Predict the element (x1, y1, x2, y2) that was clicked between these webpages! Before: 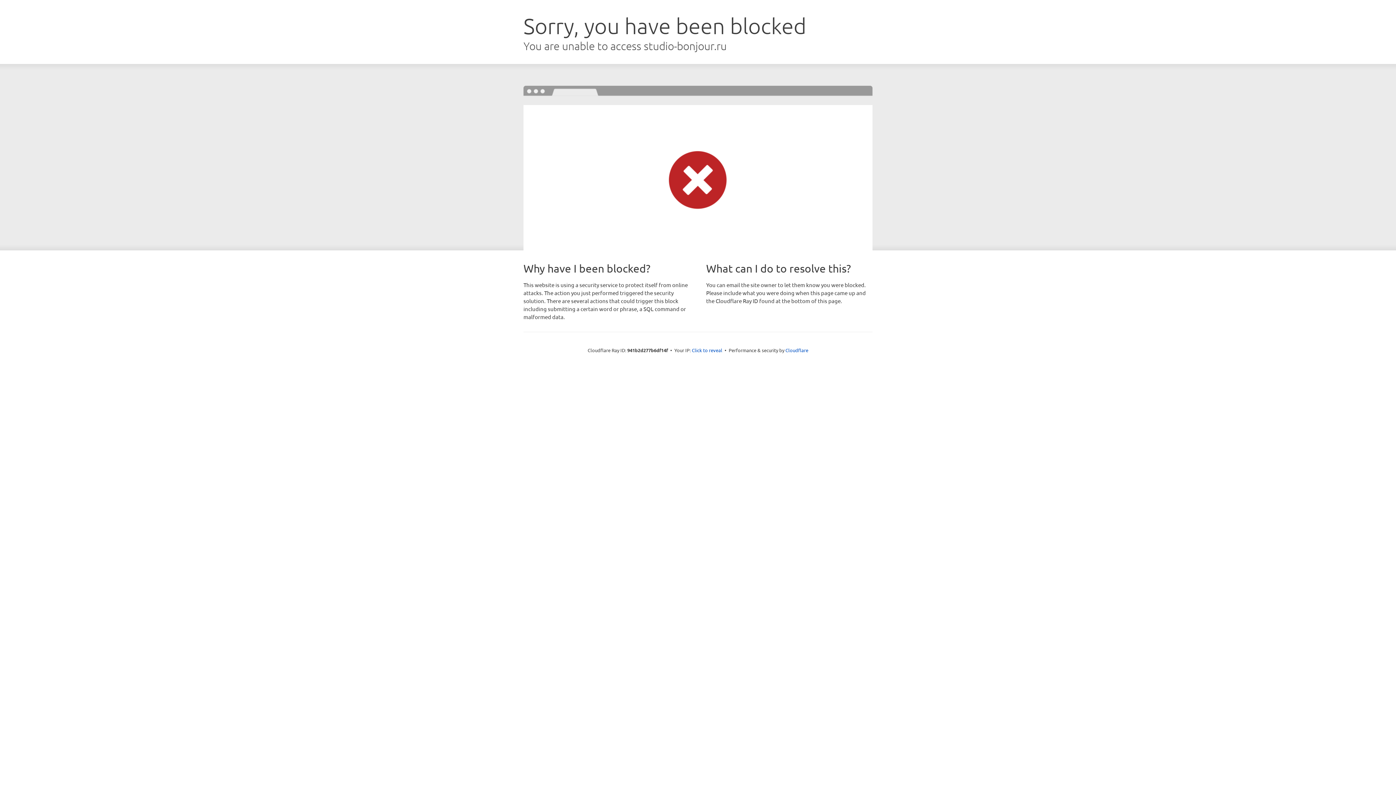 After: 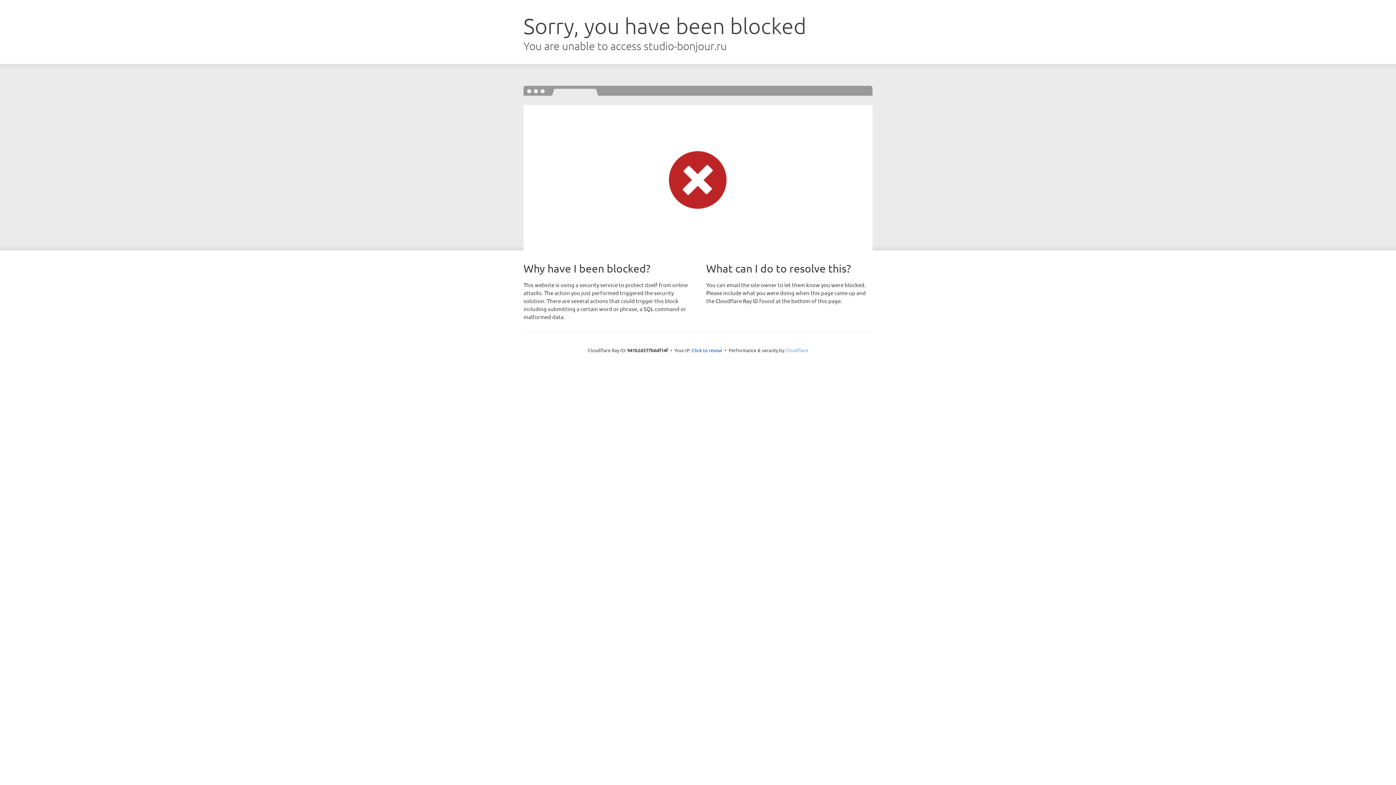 Action: label: Cloudflare bbox: (785, 347, 808, 353)